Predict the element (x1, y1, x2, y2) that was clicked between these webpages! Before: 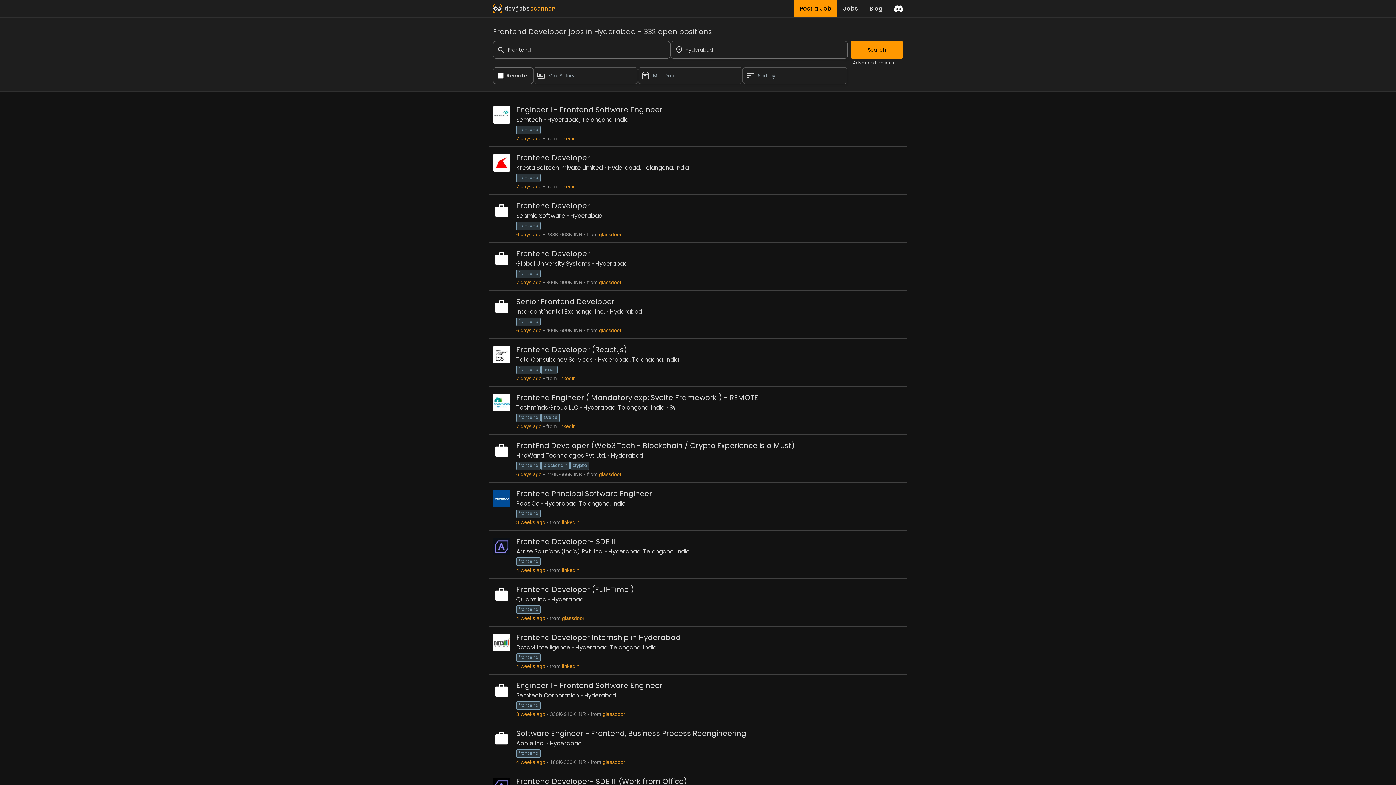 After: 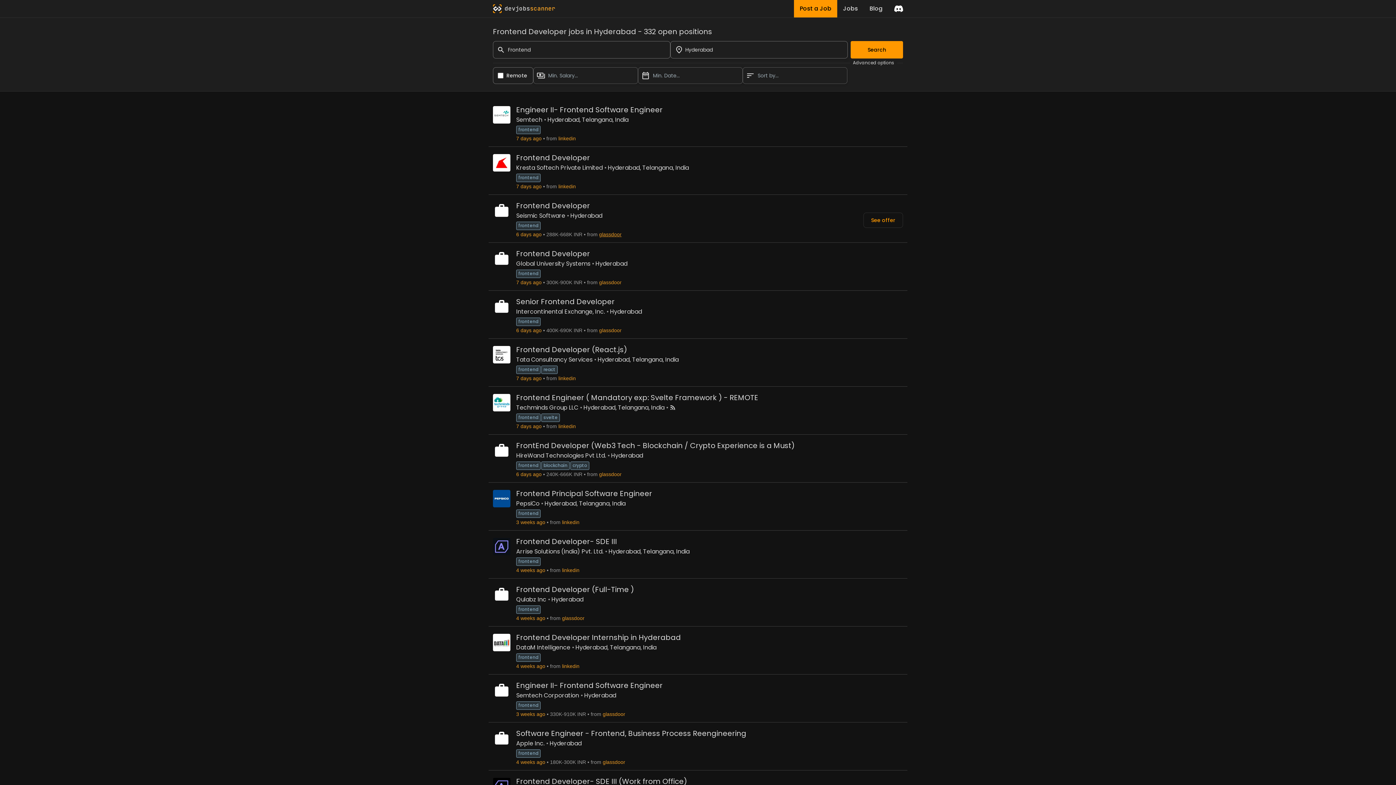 Action: label: glassdoor bbox: (599, 231, 621, 237)